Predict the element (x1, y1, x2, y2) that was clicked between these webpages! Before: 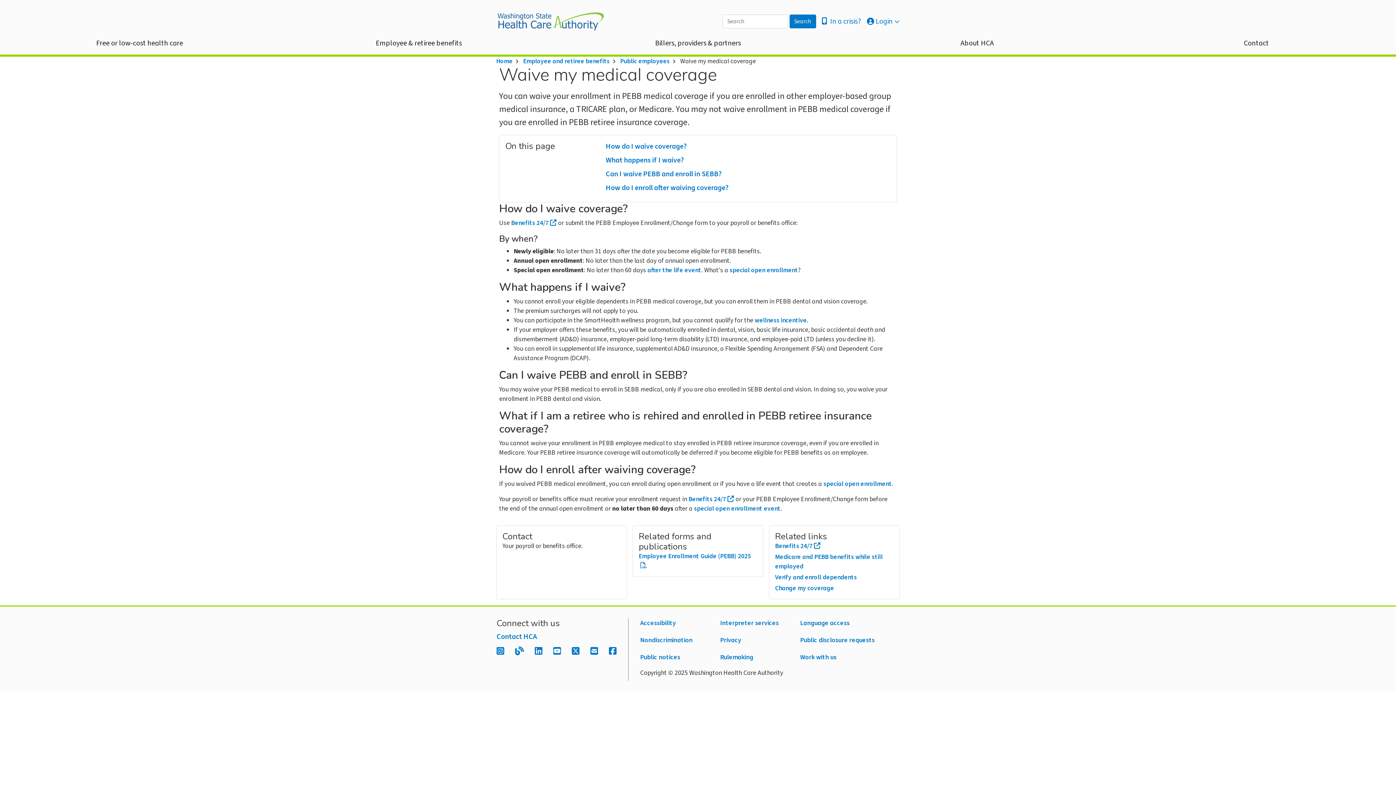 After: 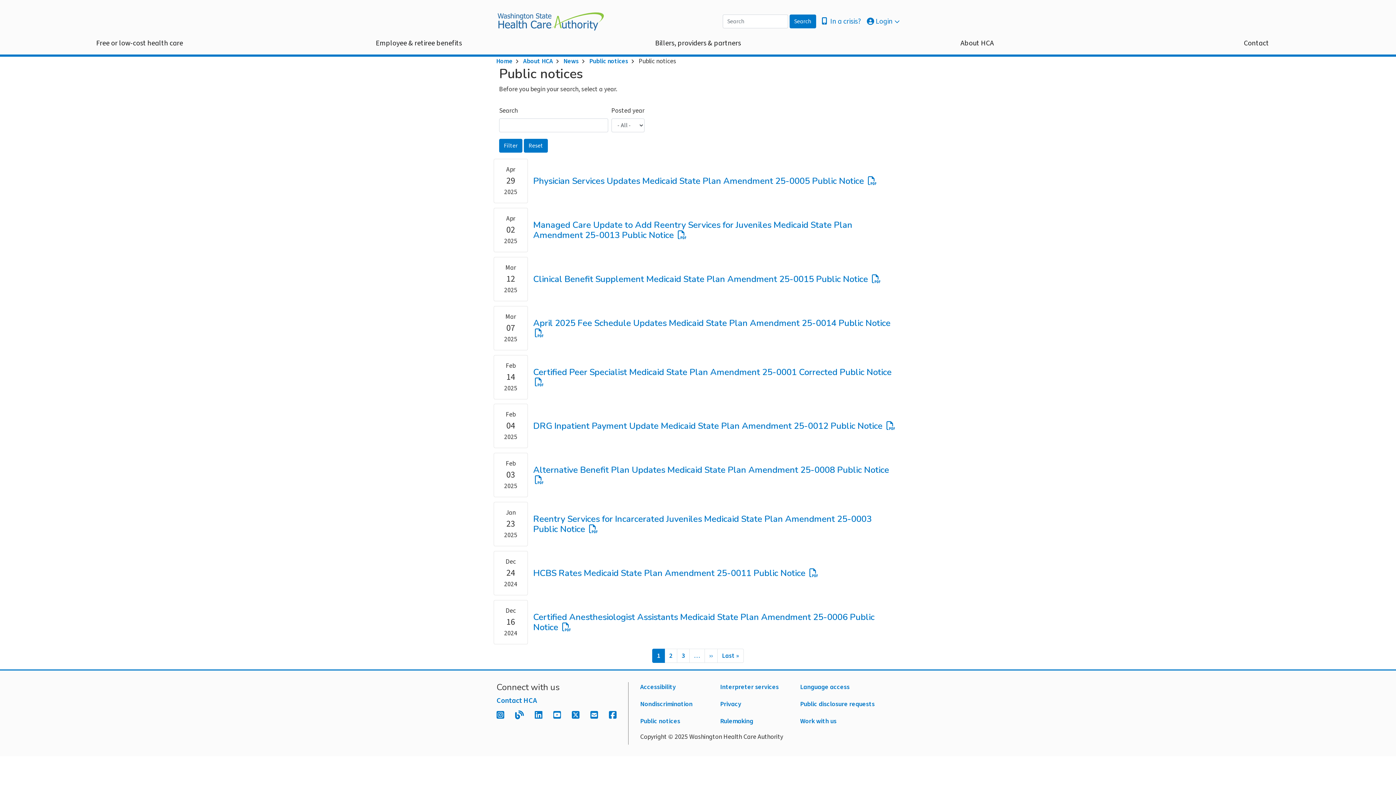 Action: label: Public notices bbox: (640, 652, 714, 662)